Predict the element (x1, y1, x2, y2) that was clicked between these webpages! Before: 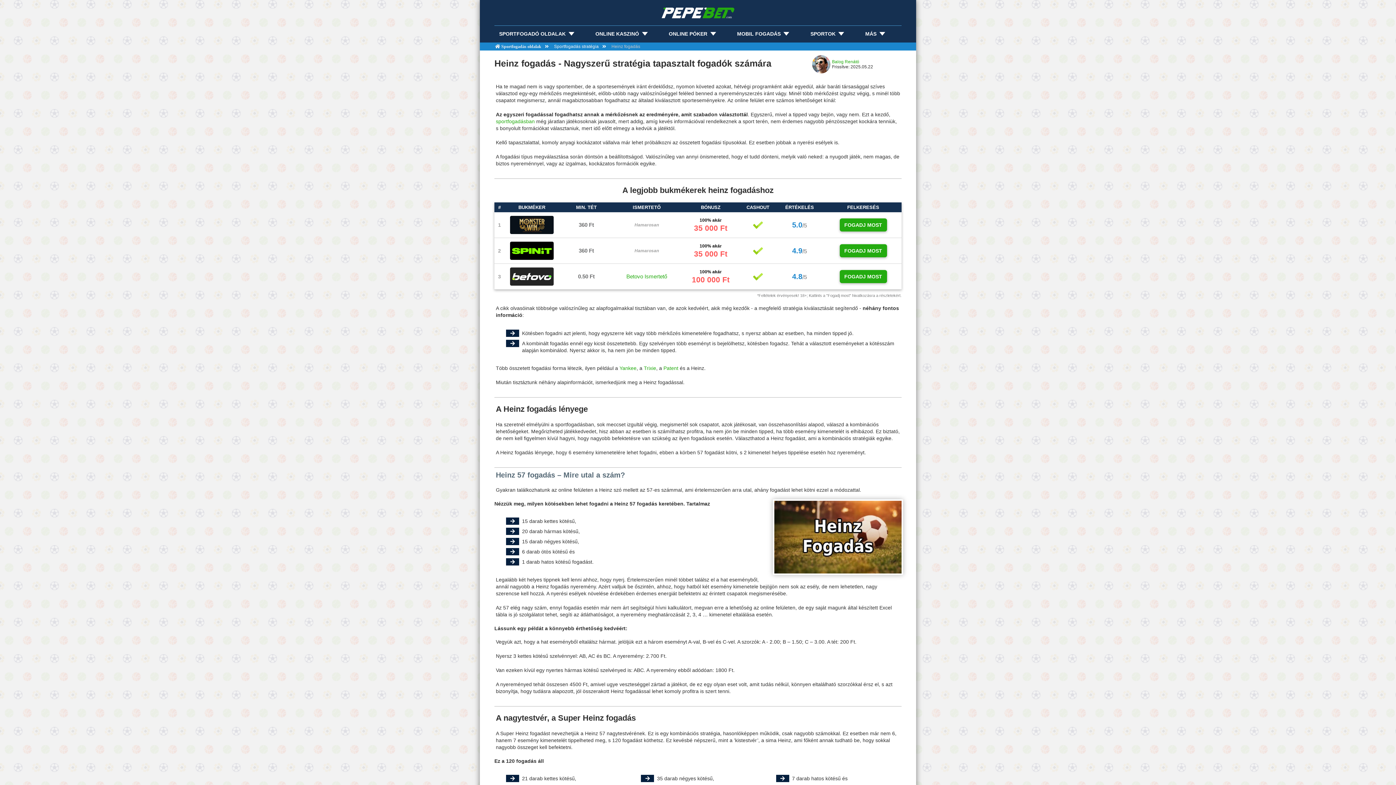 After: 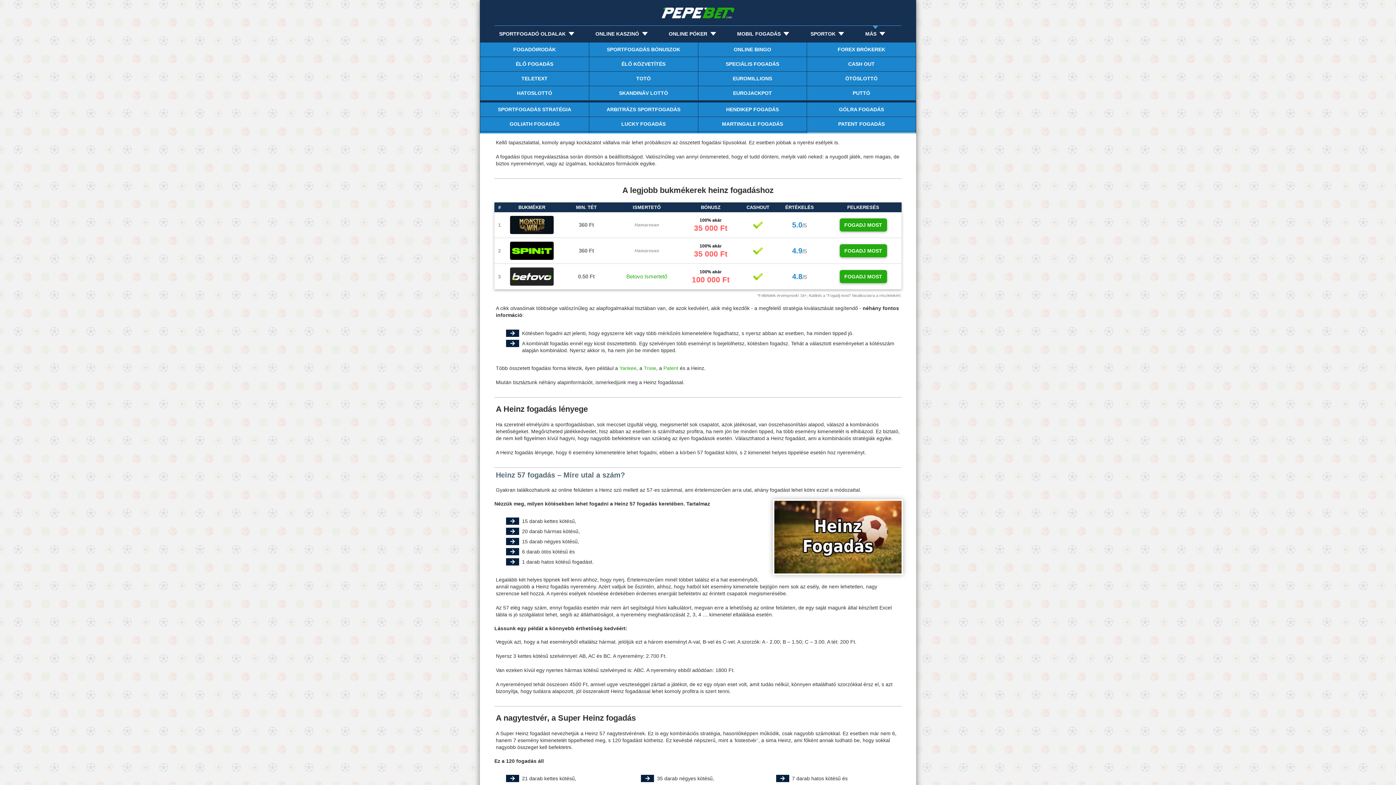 Action: bbox: (860, 25, 890, 42) label: MÁS